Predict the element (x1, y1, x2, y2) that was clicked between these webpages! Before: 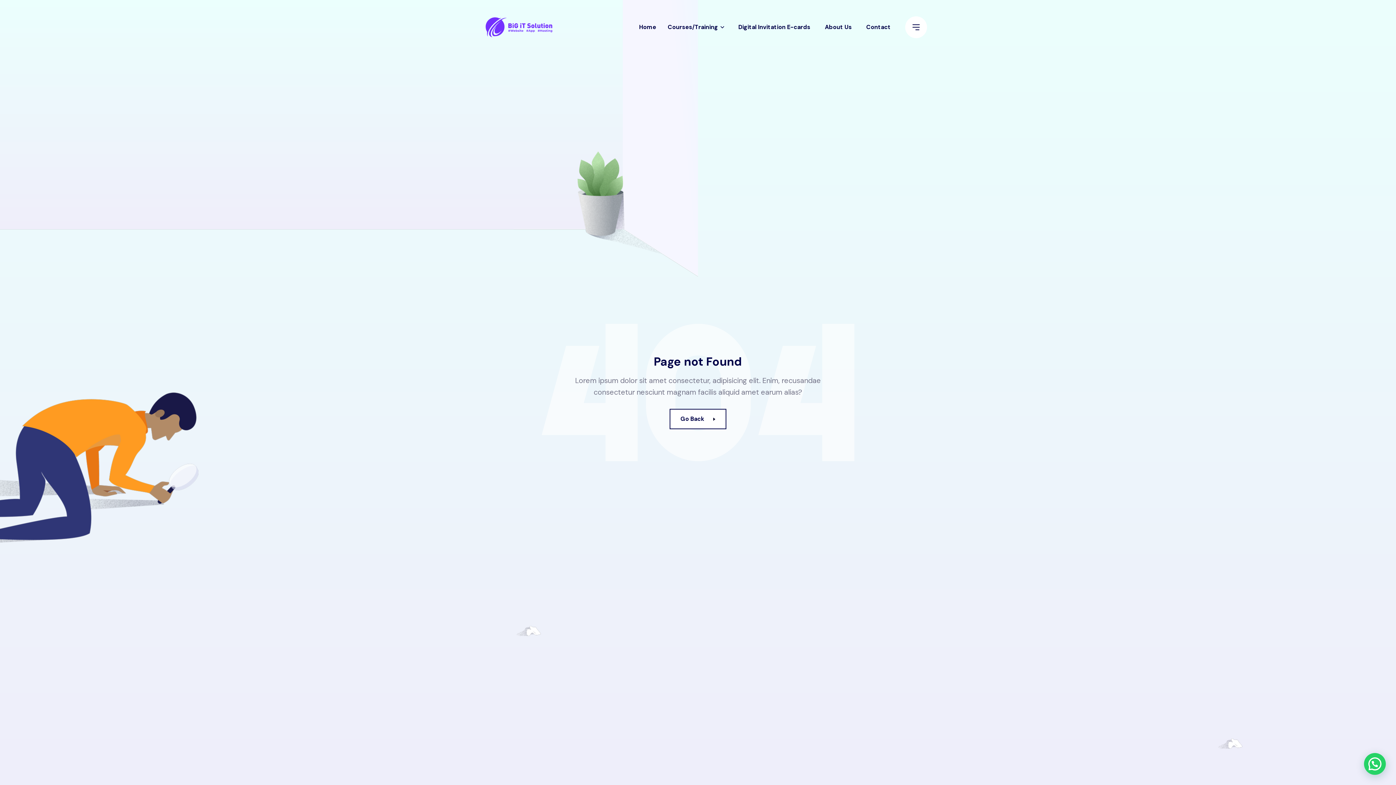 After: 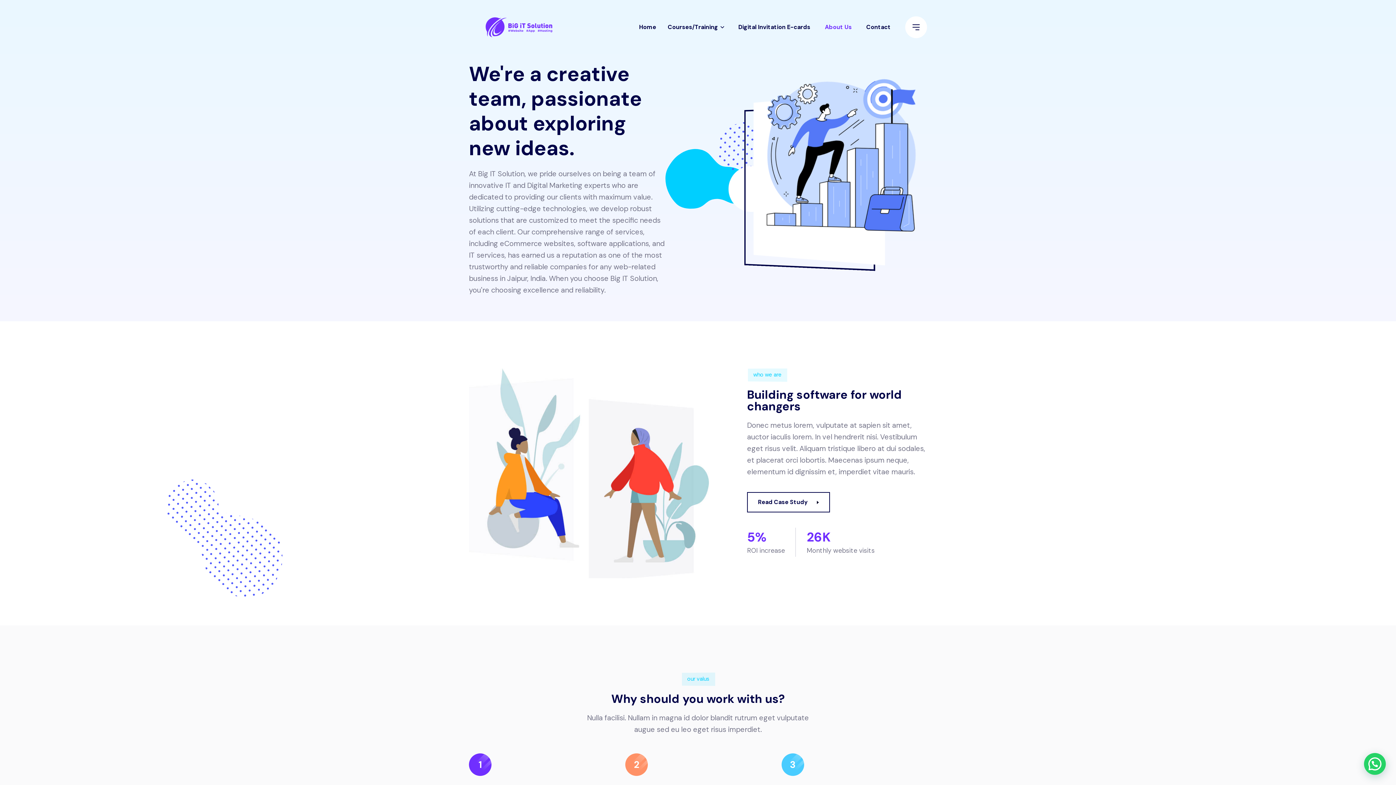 Action: bbox: (817, 14, 859, 40) label: About Us